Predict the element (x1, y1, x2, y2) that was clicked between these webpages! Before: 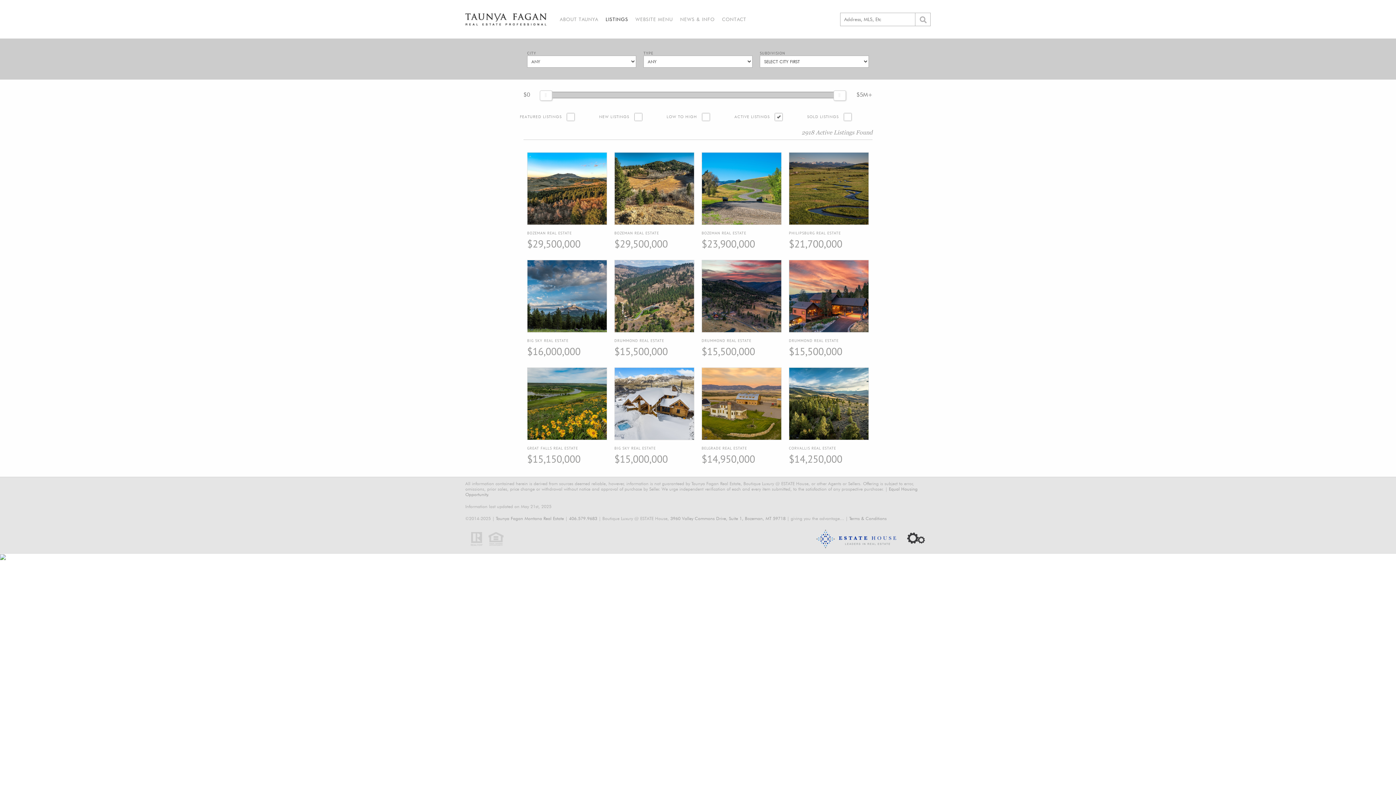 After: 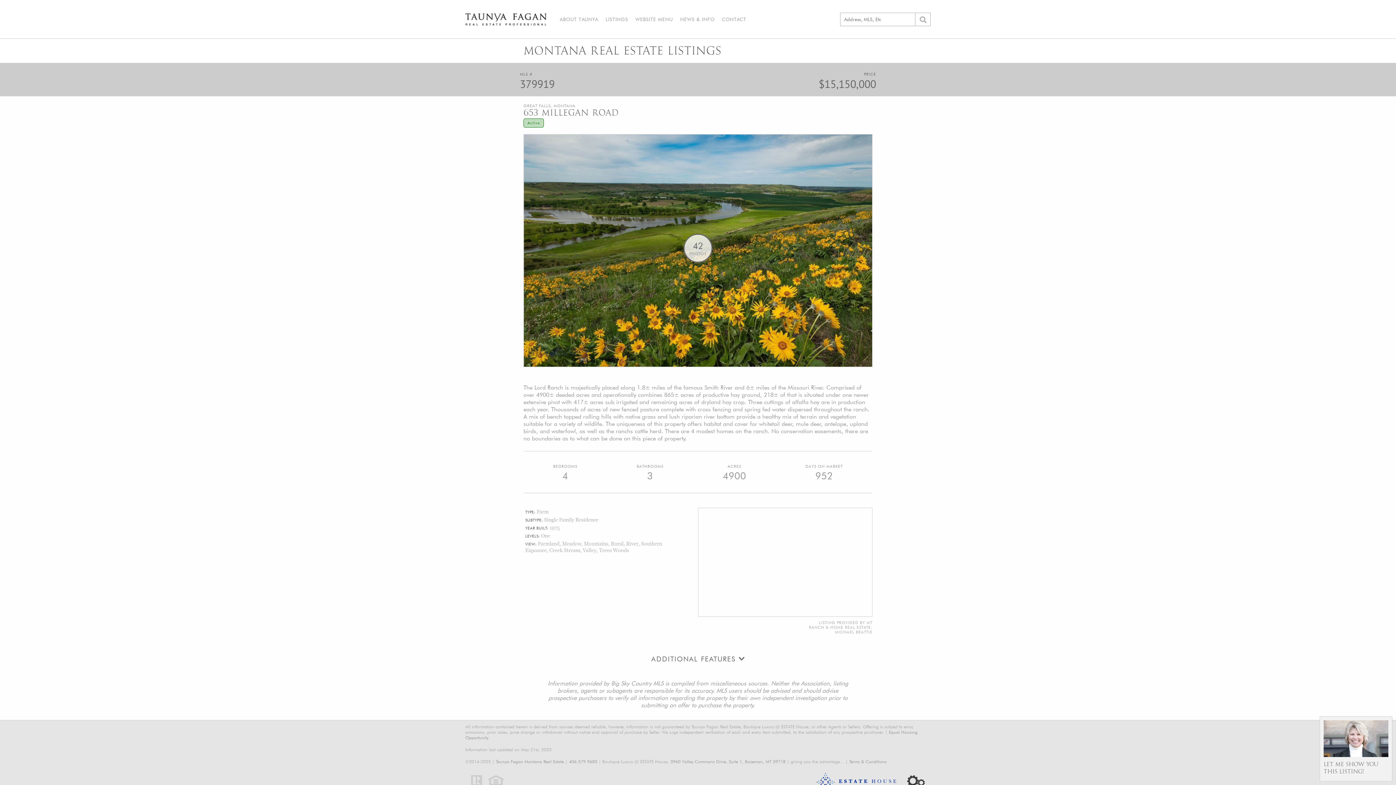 Action: bbox: (523, 364, 610, 471)